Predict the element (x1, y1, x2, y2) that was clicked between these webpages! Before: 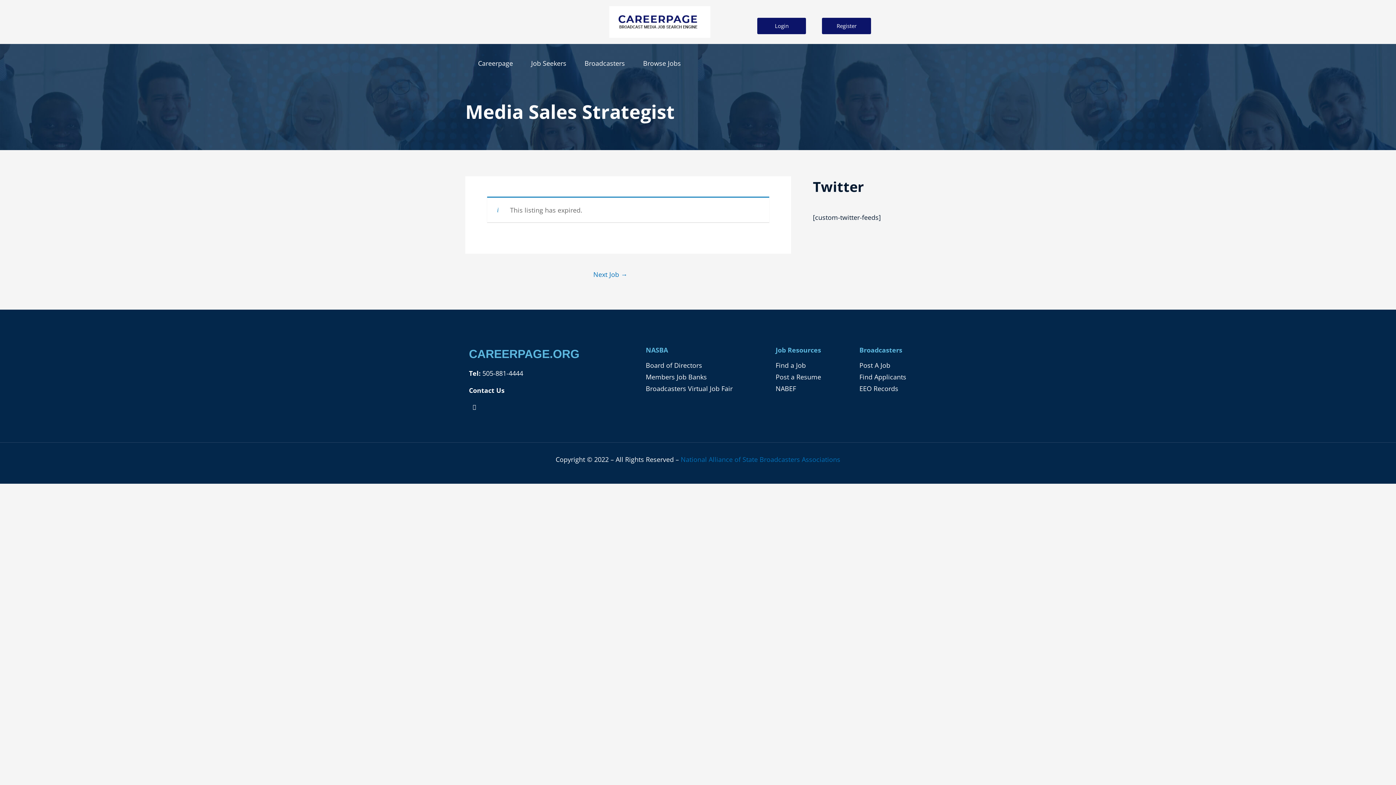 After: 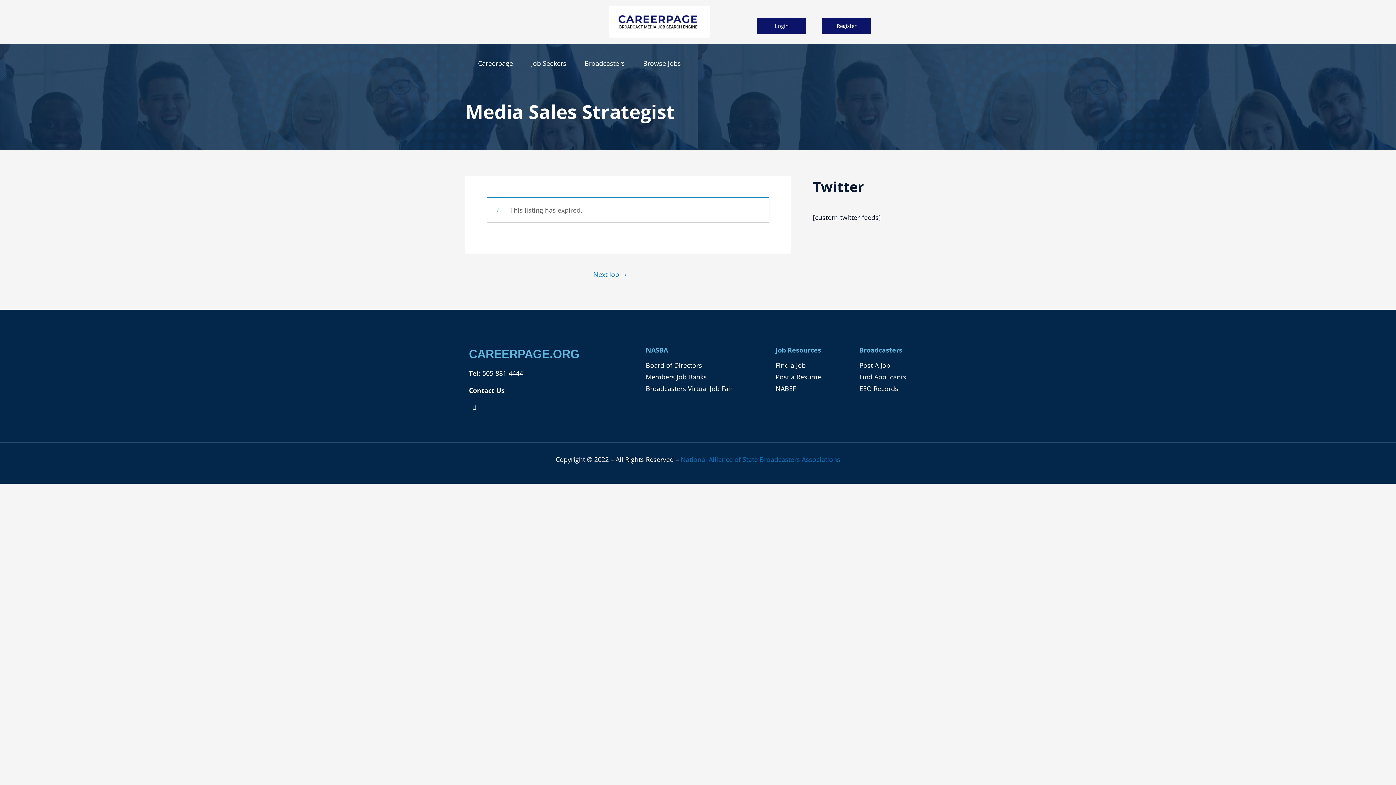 Action: label:  505-881-4444 bbox: (480, 369, 523, 377)